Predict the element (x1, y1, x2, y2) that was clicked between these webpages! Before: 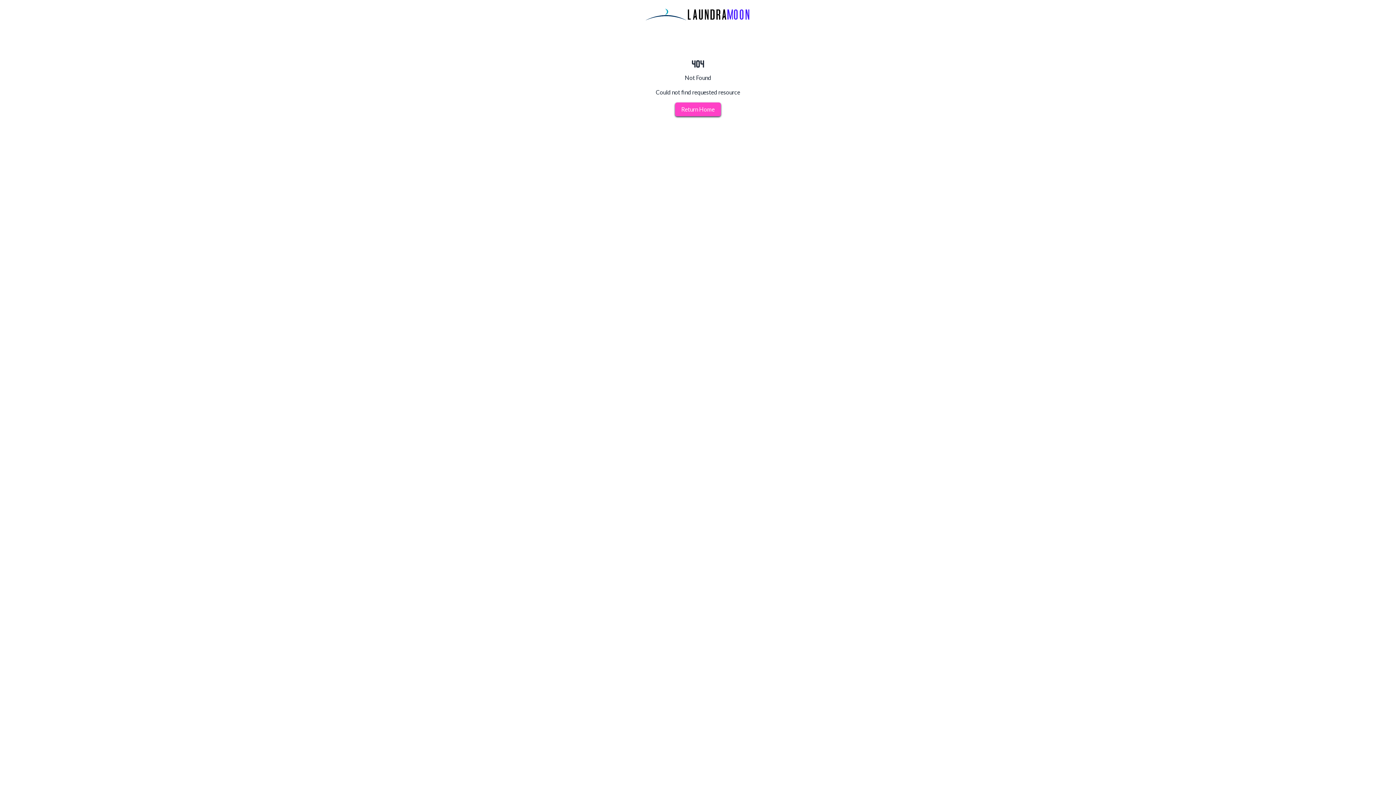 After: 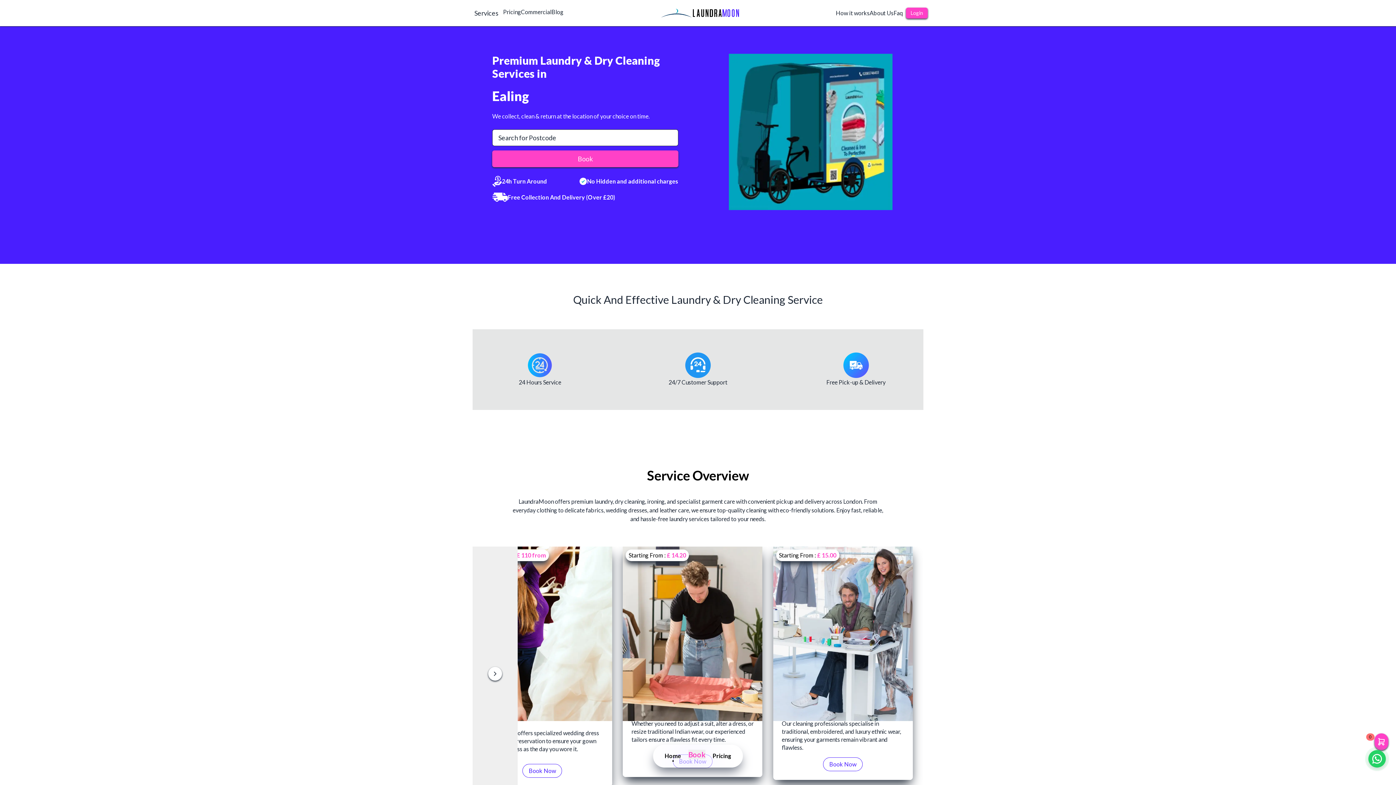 Action: label: Go to home page bbox: (645, 7, 750, 21)